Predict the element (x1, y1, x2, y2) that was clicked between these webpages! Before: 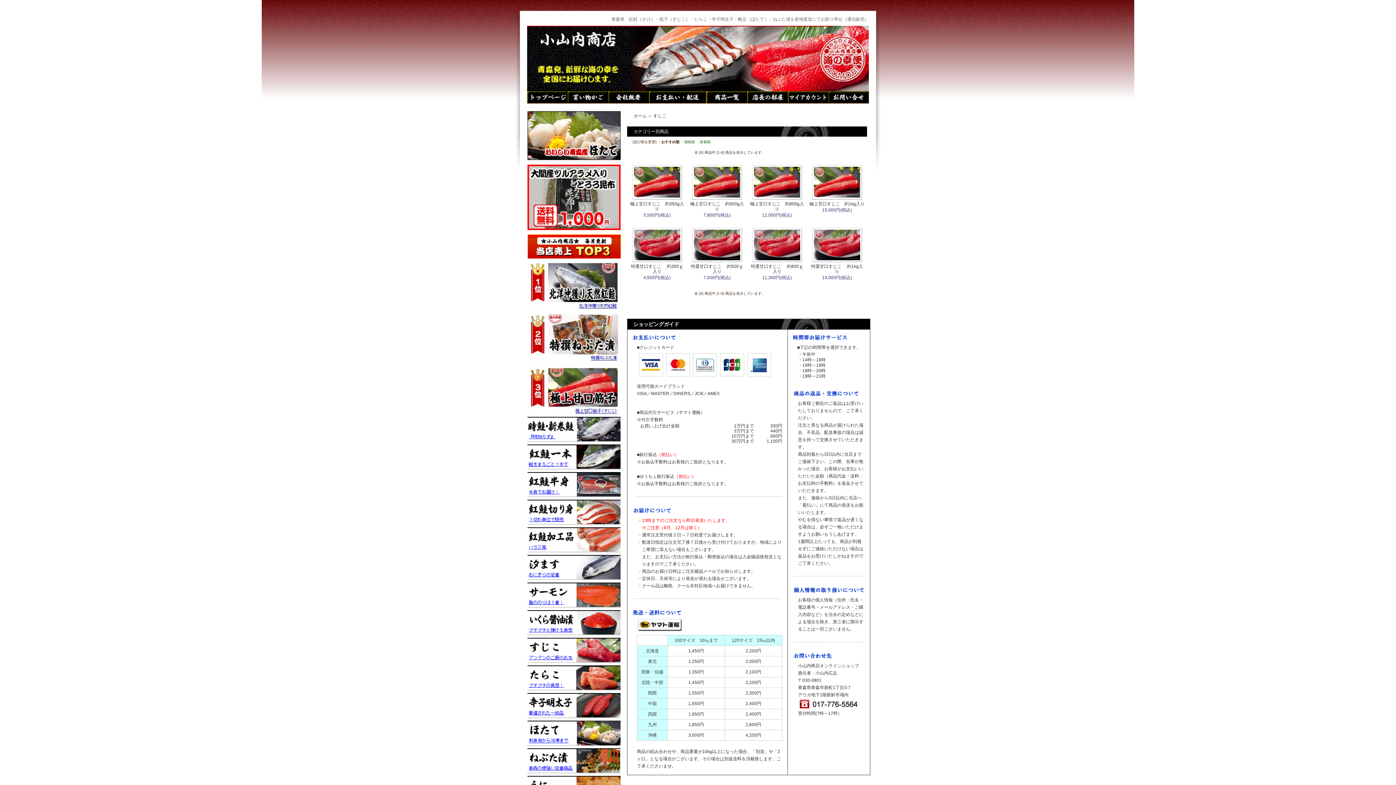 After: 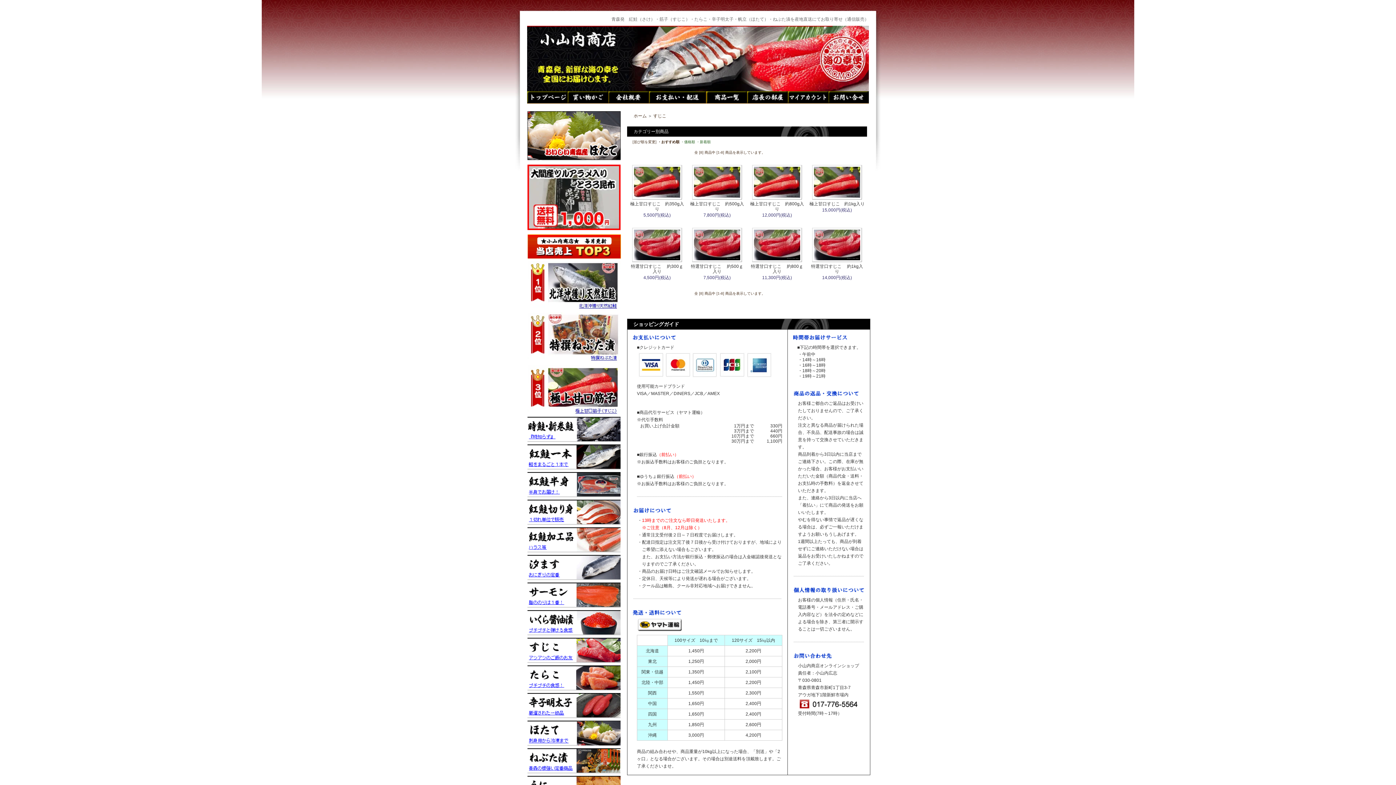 Action: bbox: (527, 661, 620, 666)